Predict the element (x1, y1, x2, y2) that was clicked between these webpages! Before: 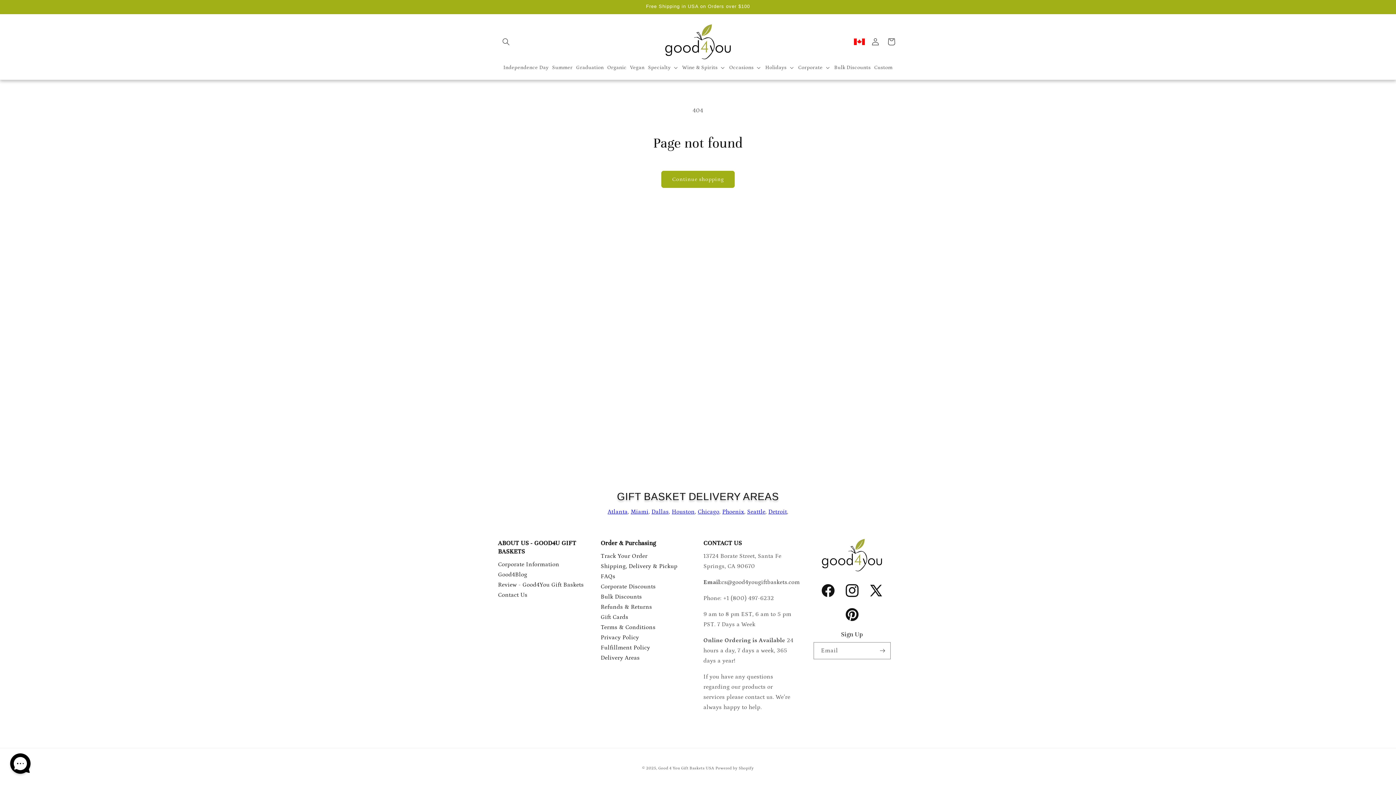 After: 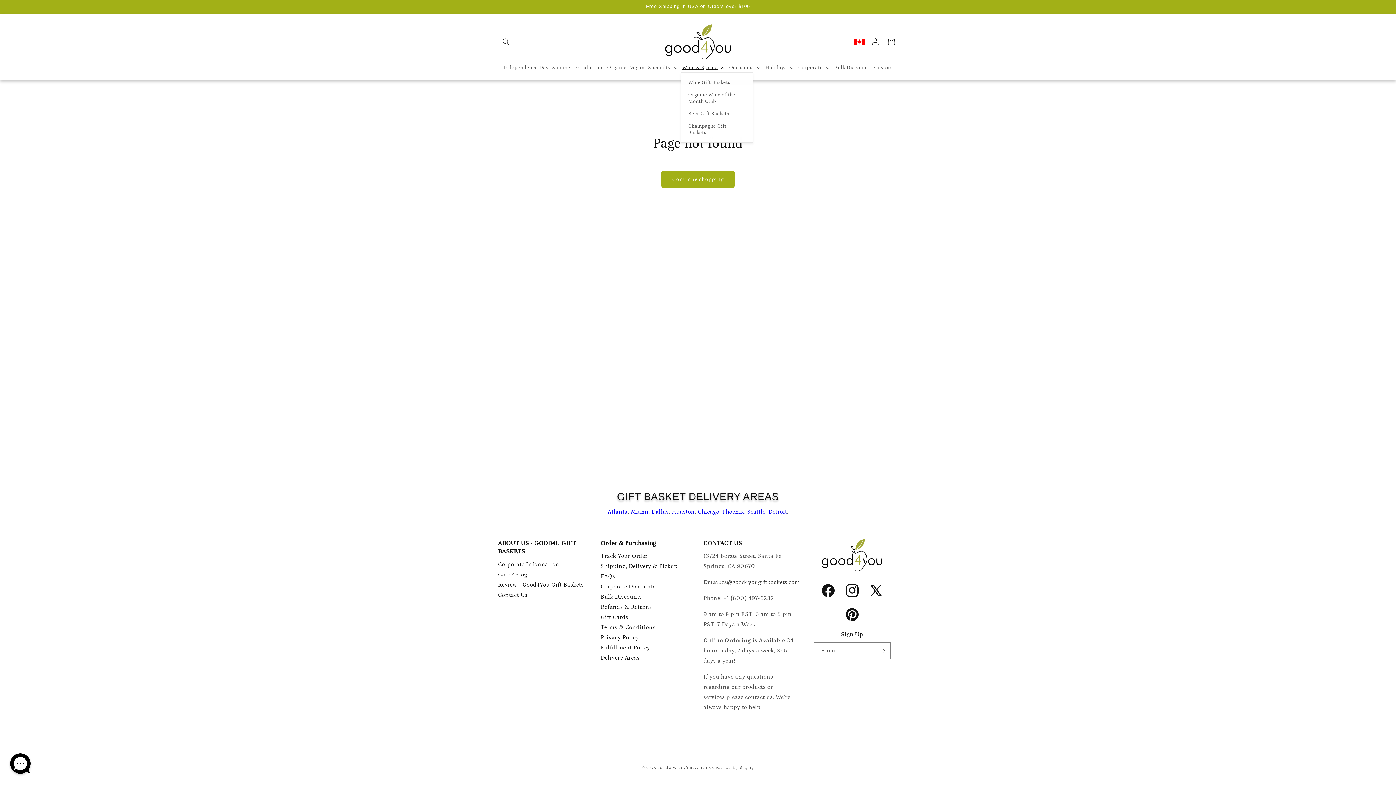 Action: label: Wine & Spirits bbox: (680, 62, 727, 72)